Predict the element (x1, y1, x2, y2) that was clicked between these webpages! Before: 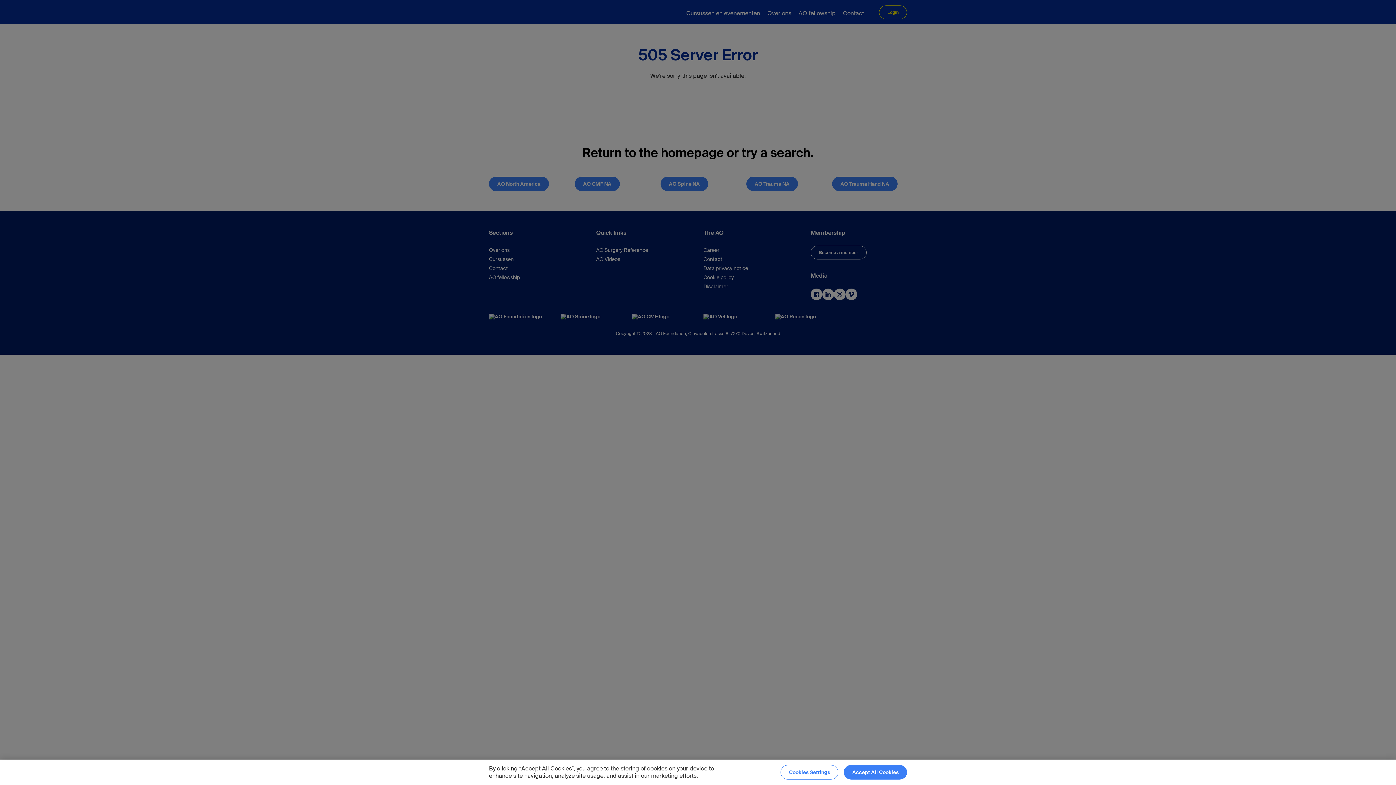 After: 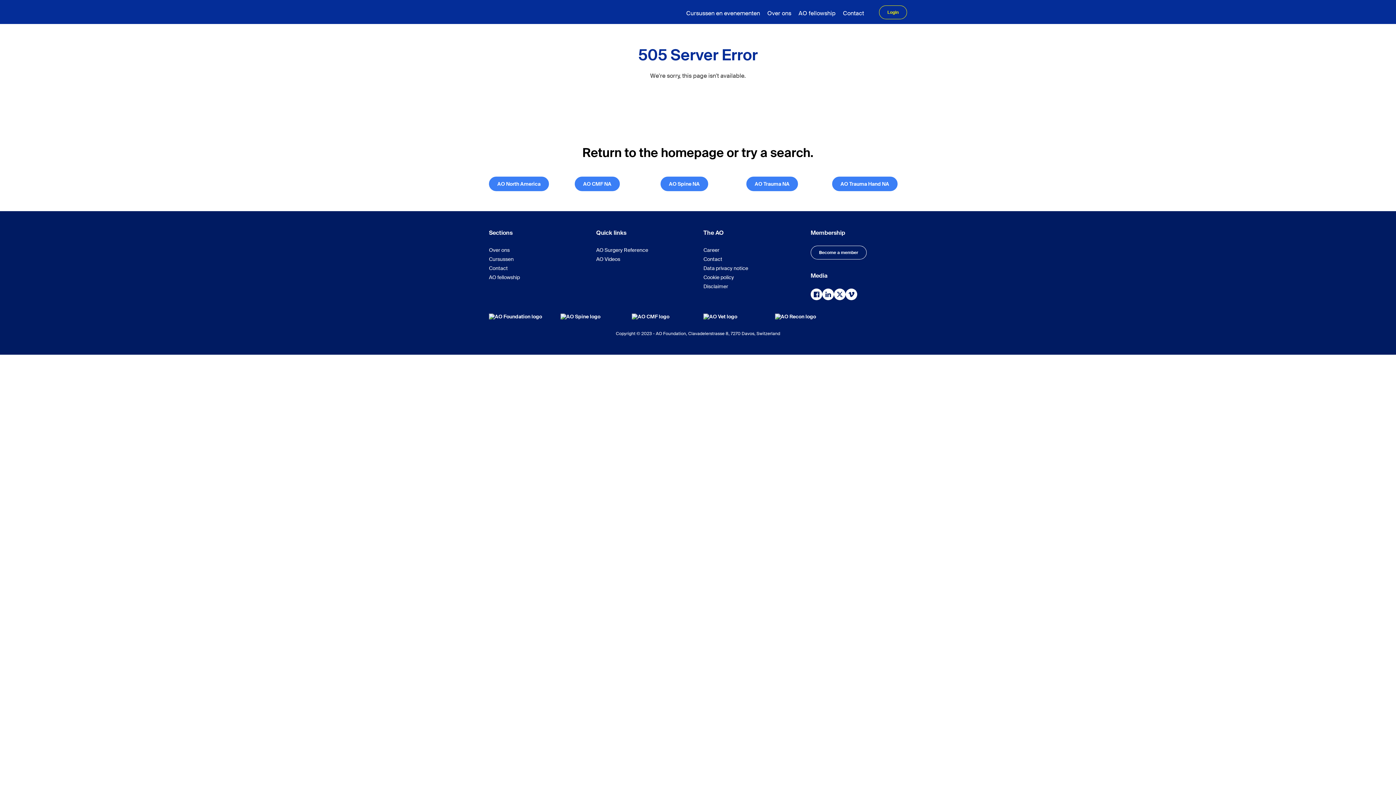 Action: label: Accept All Cookies bbox: (844, 765, 907, 780)